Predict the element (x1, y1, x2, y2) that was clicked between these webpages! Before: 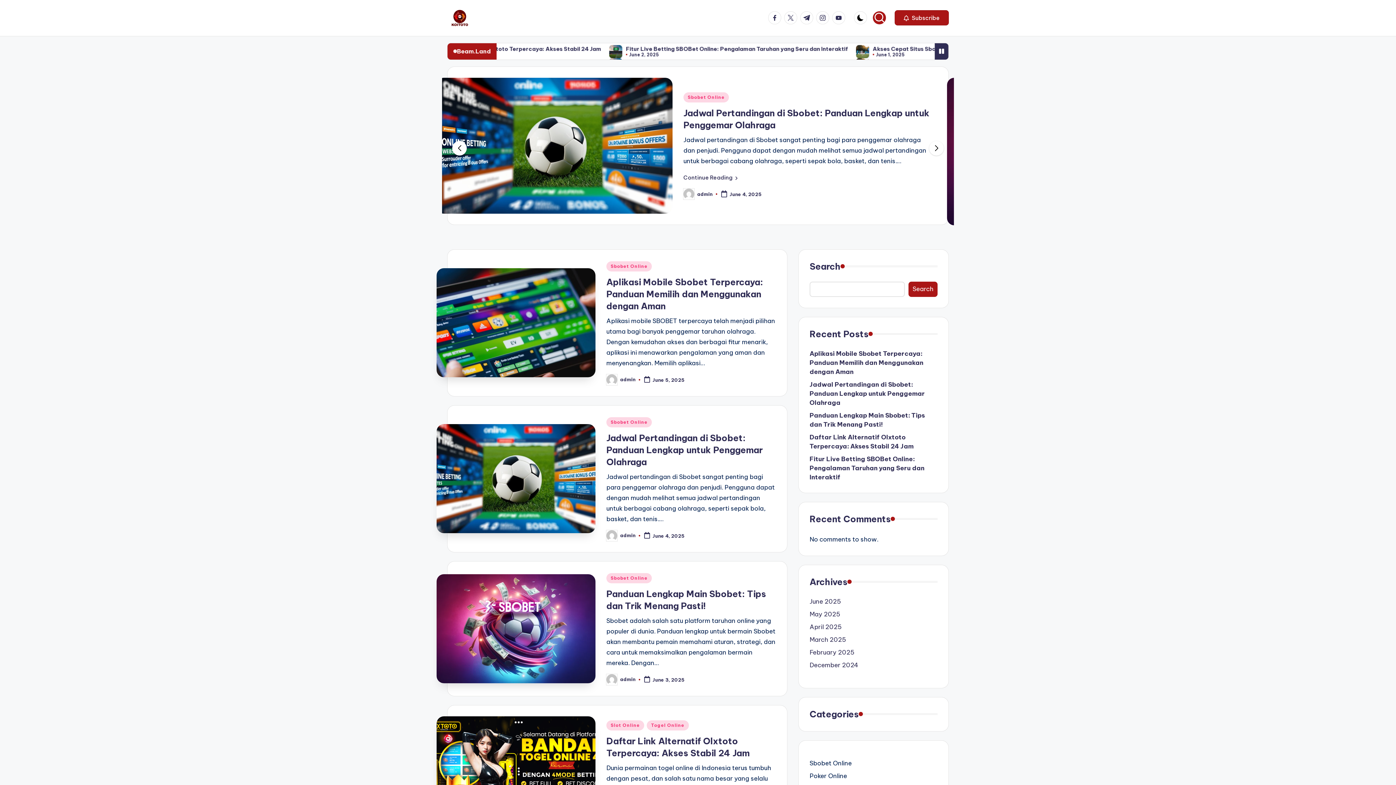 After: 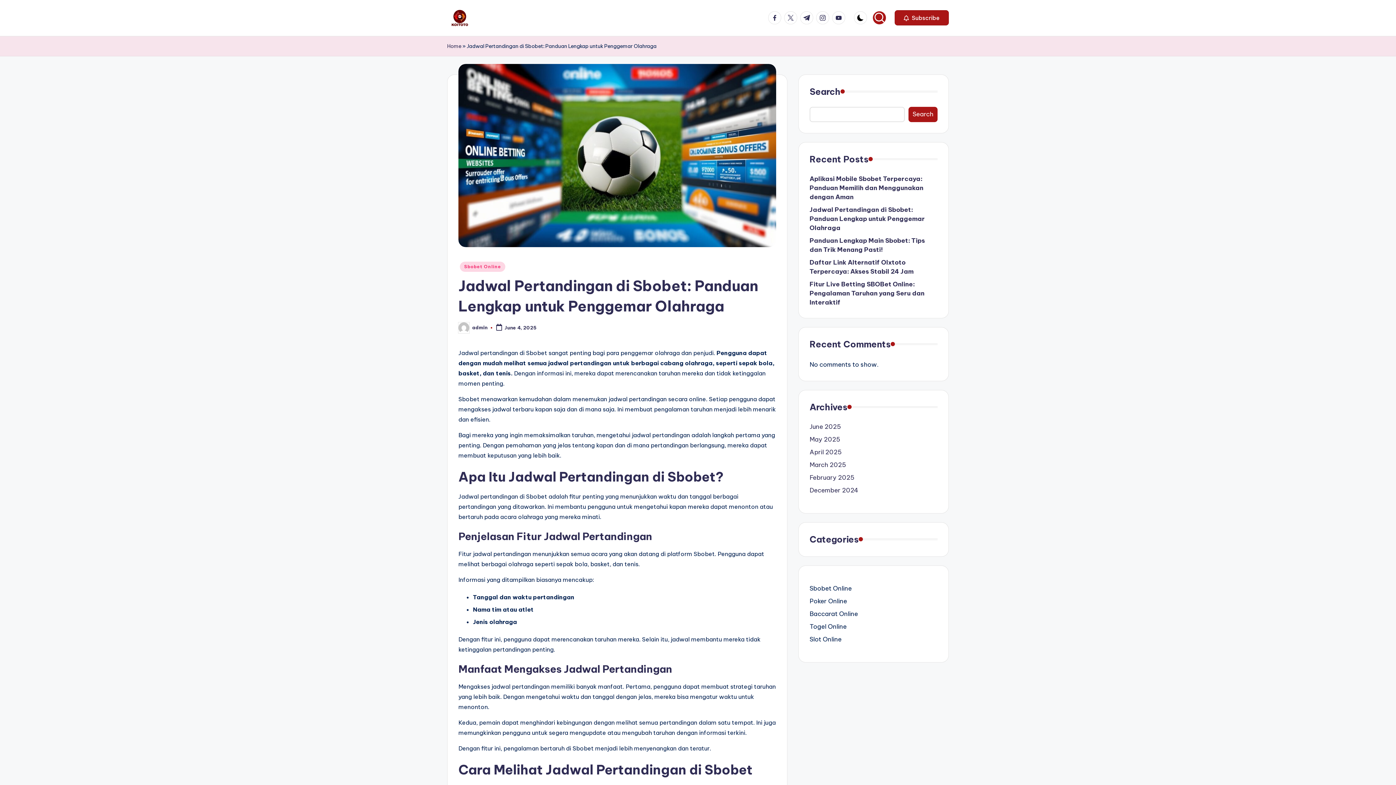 Action: bbox: (436, 424, 595, 533)